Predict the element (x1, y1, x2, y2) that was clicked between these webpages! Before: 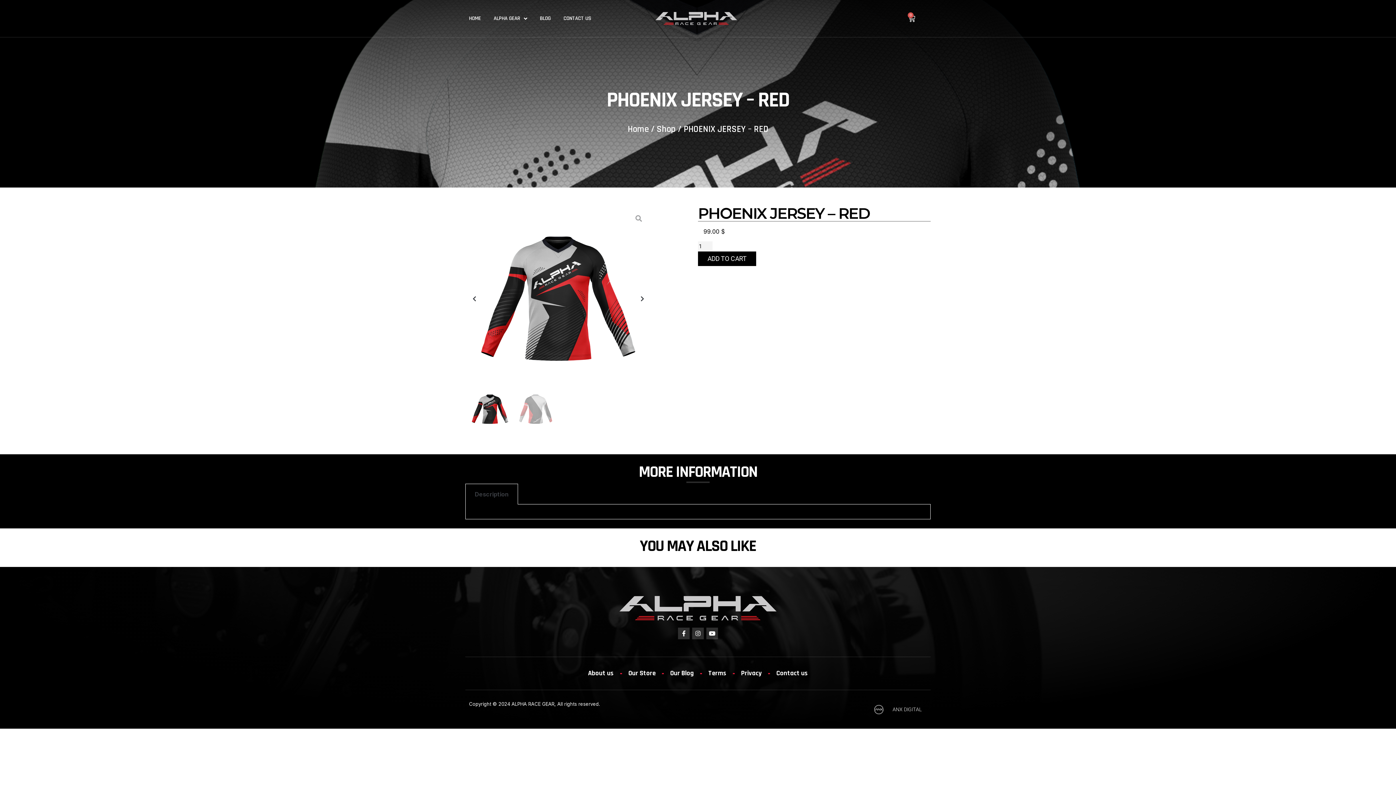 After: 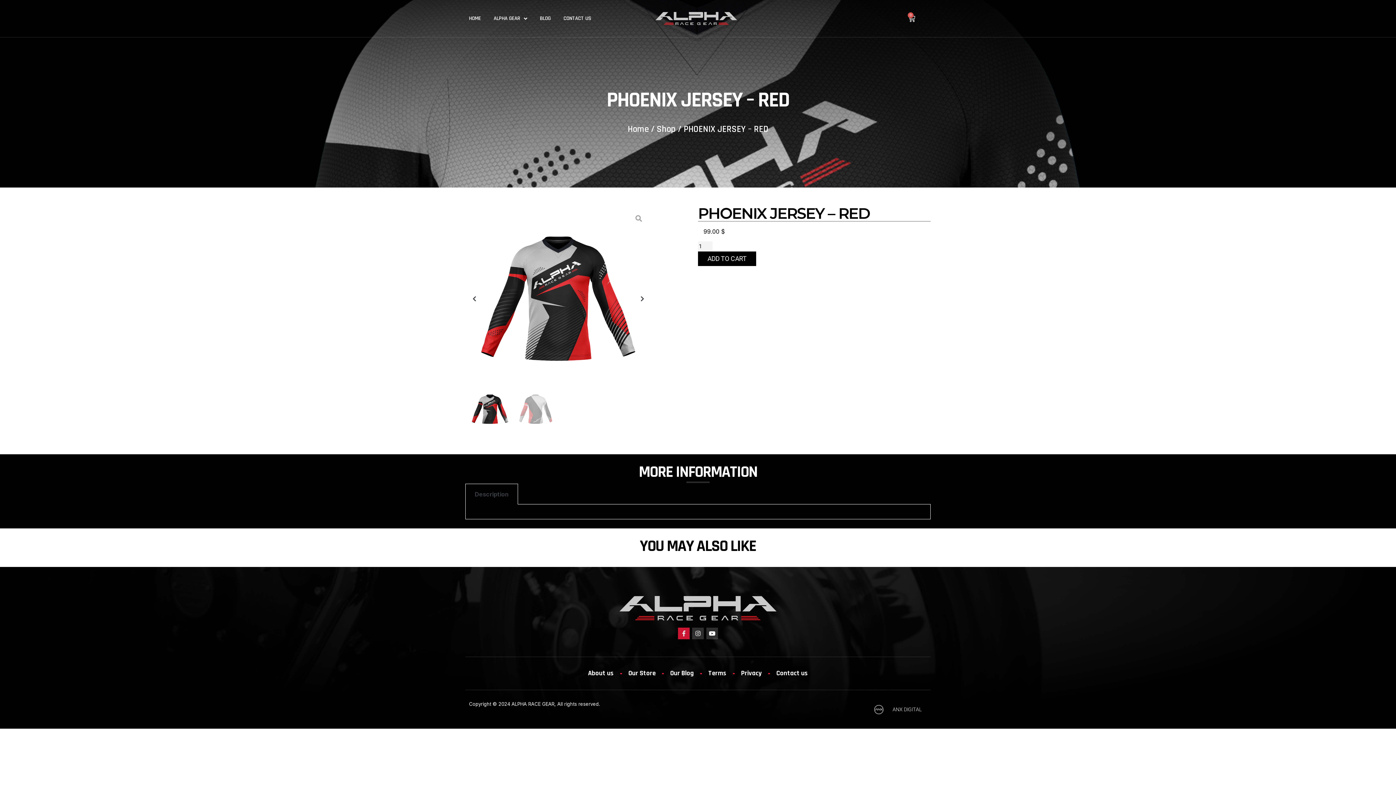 Action: label: Facebook-f bbox: (678, 628, 689, 639)